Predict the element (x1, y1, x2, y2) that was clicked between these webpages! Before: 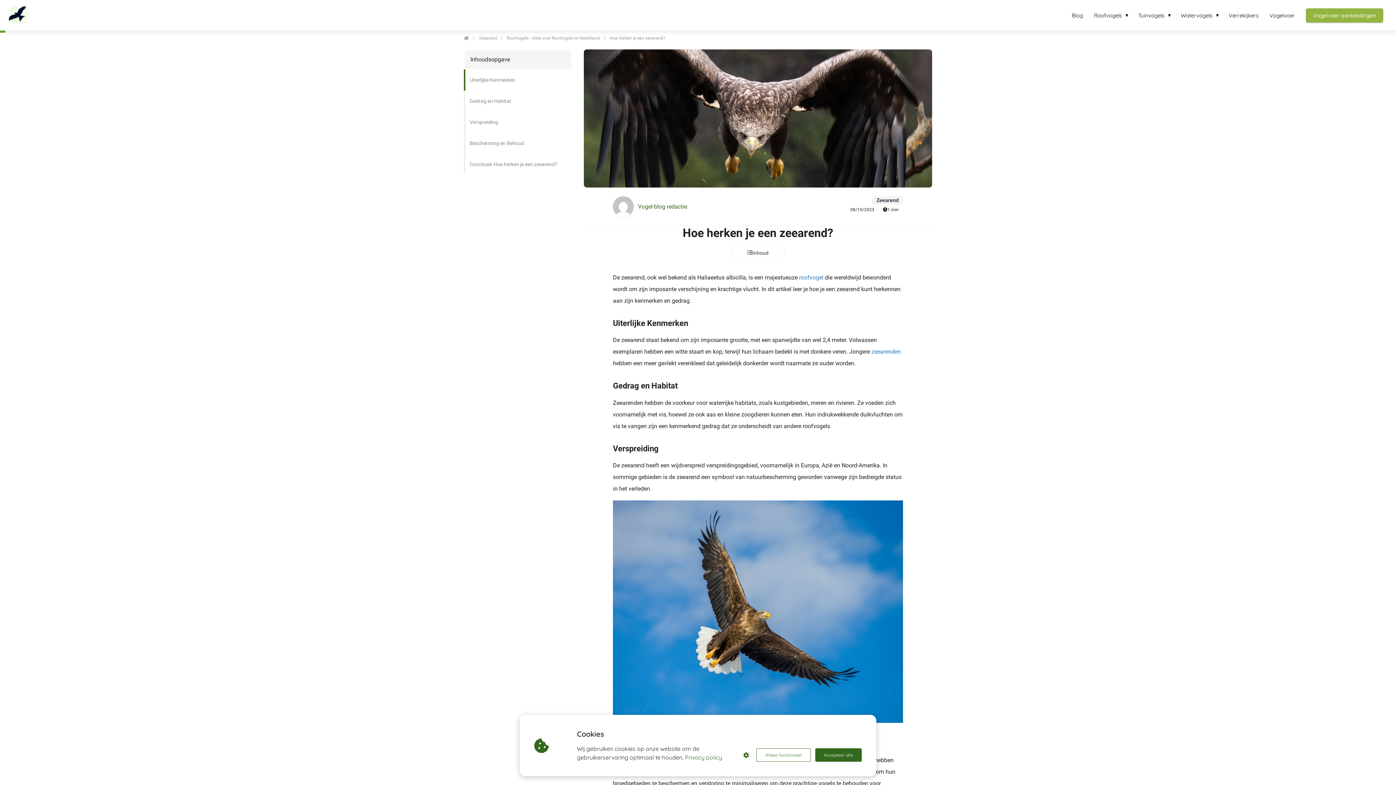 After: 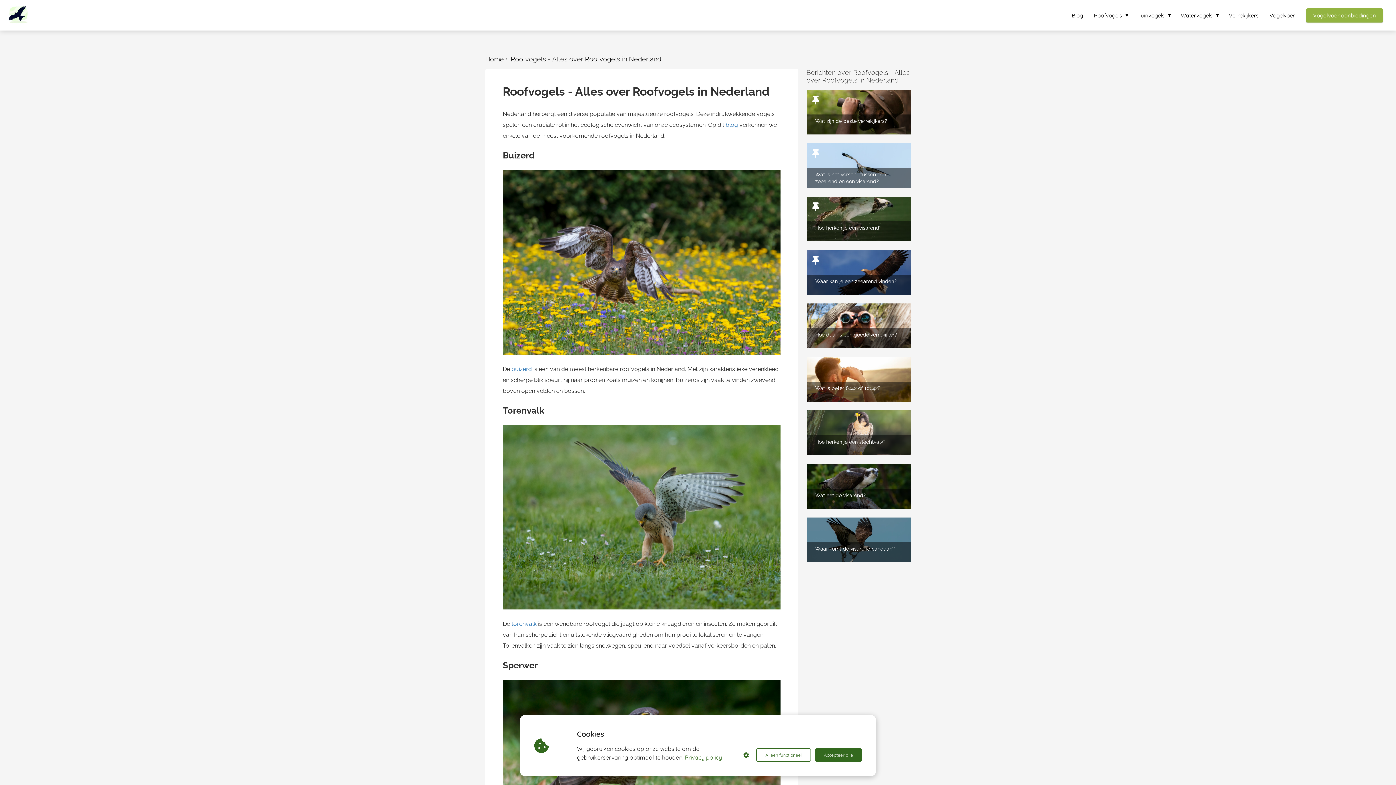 Action: bbox: (799, 272, 823, 283) label: roofvogel